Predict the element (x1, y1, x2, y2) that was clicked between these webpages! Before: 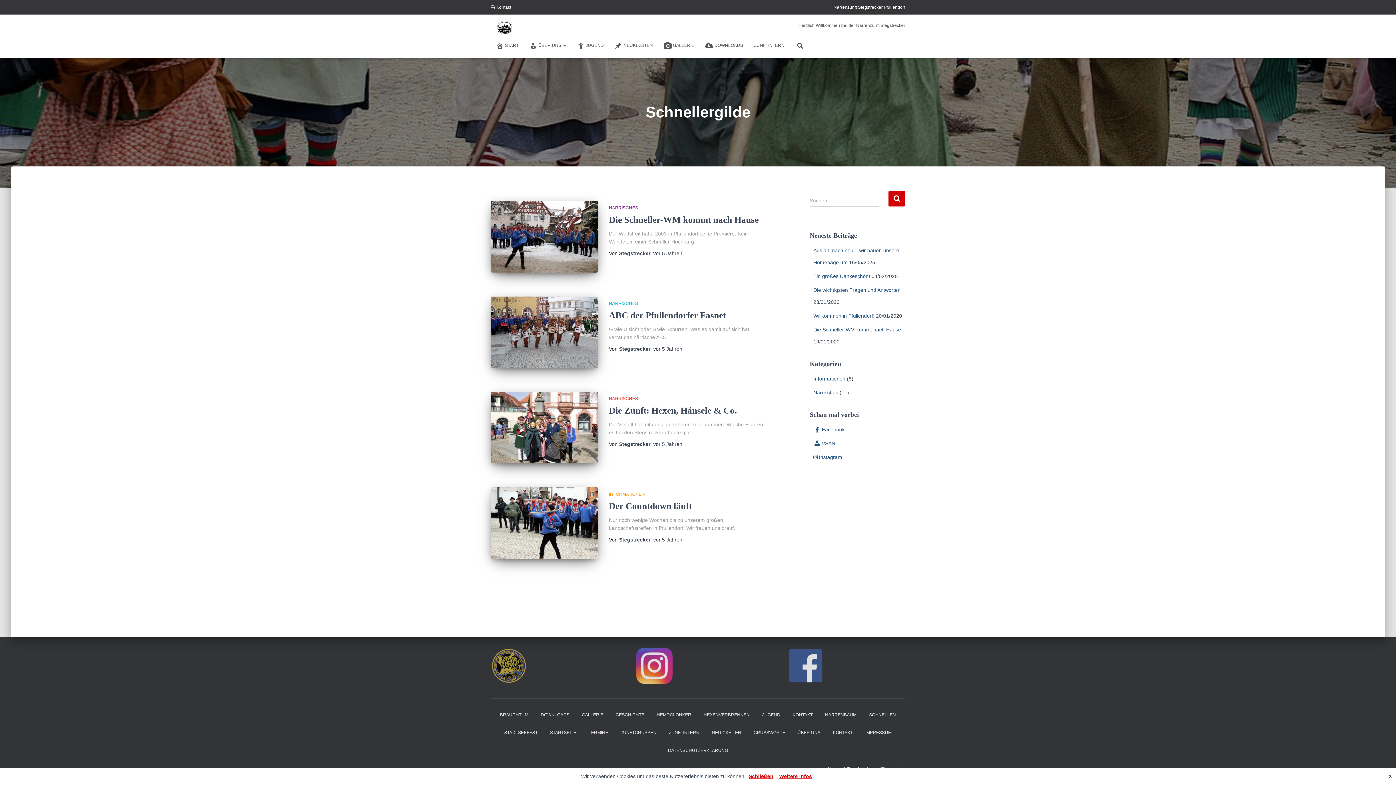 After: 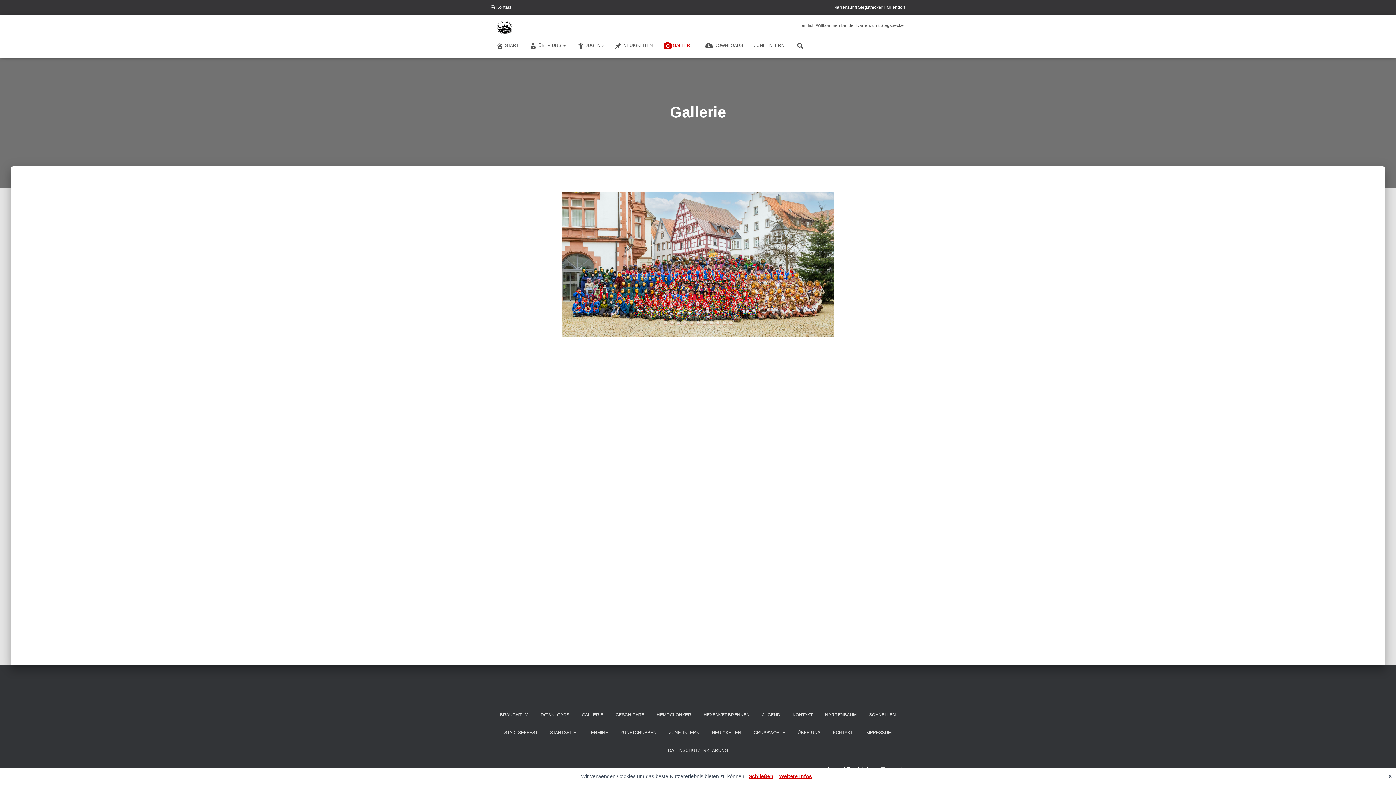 Action: label: GALLERIE bbox: (576, 706, 608, 724)